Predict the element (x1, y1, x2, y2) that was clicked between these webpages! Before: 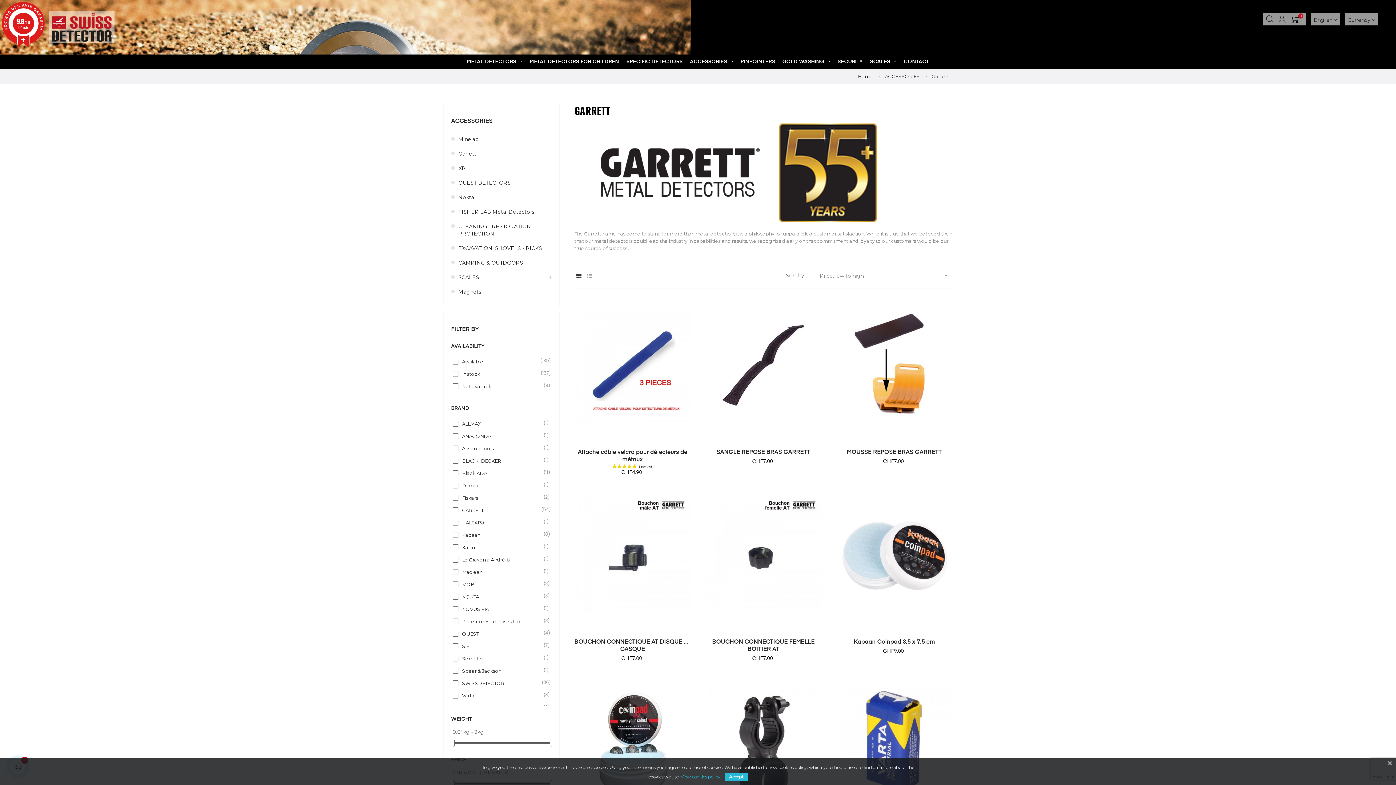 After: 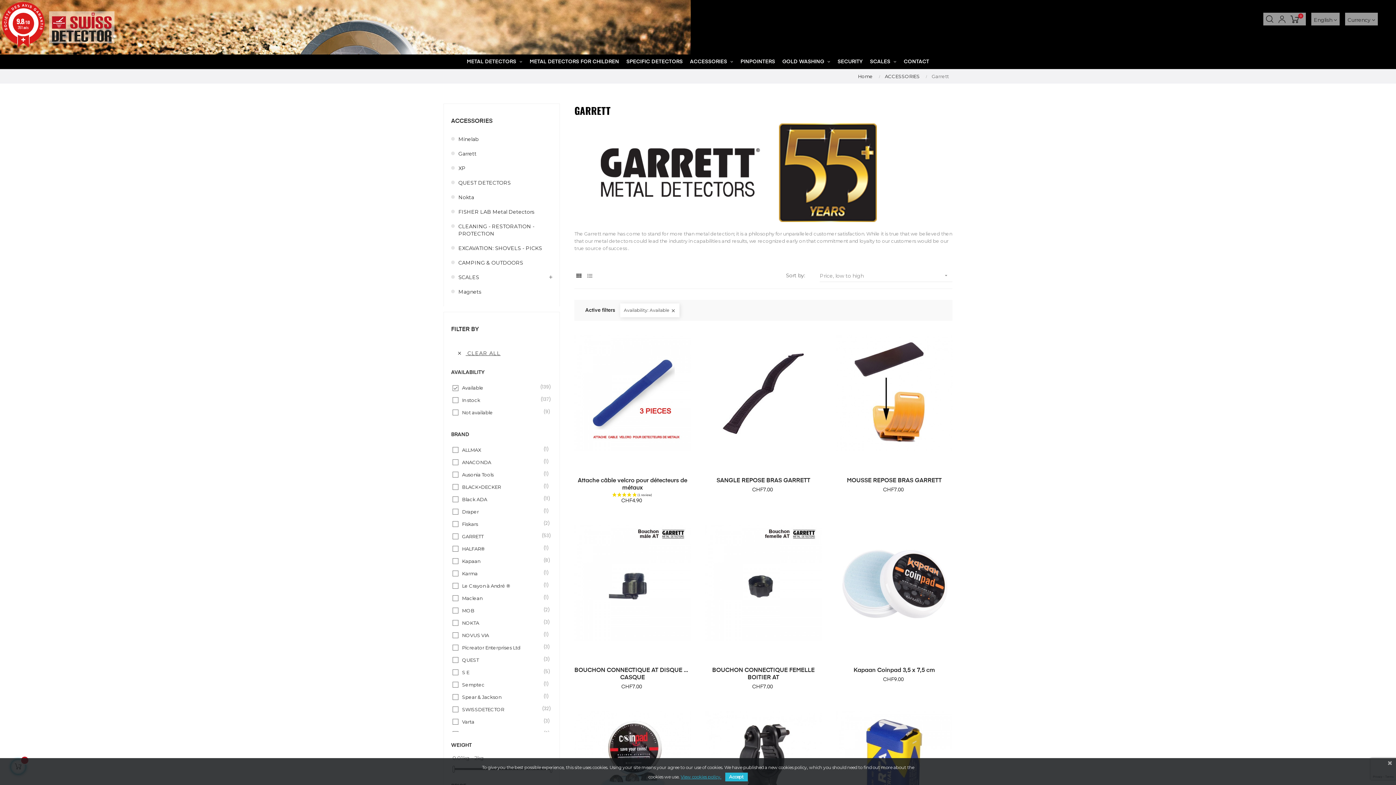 Action: label: Available
(139) bbox: (462, 358, 542, 365)